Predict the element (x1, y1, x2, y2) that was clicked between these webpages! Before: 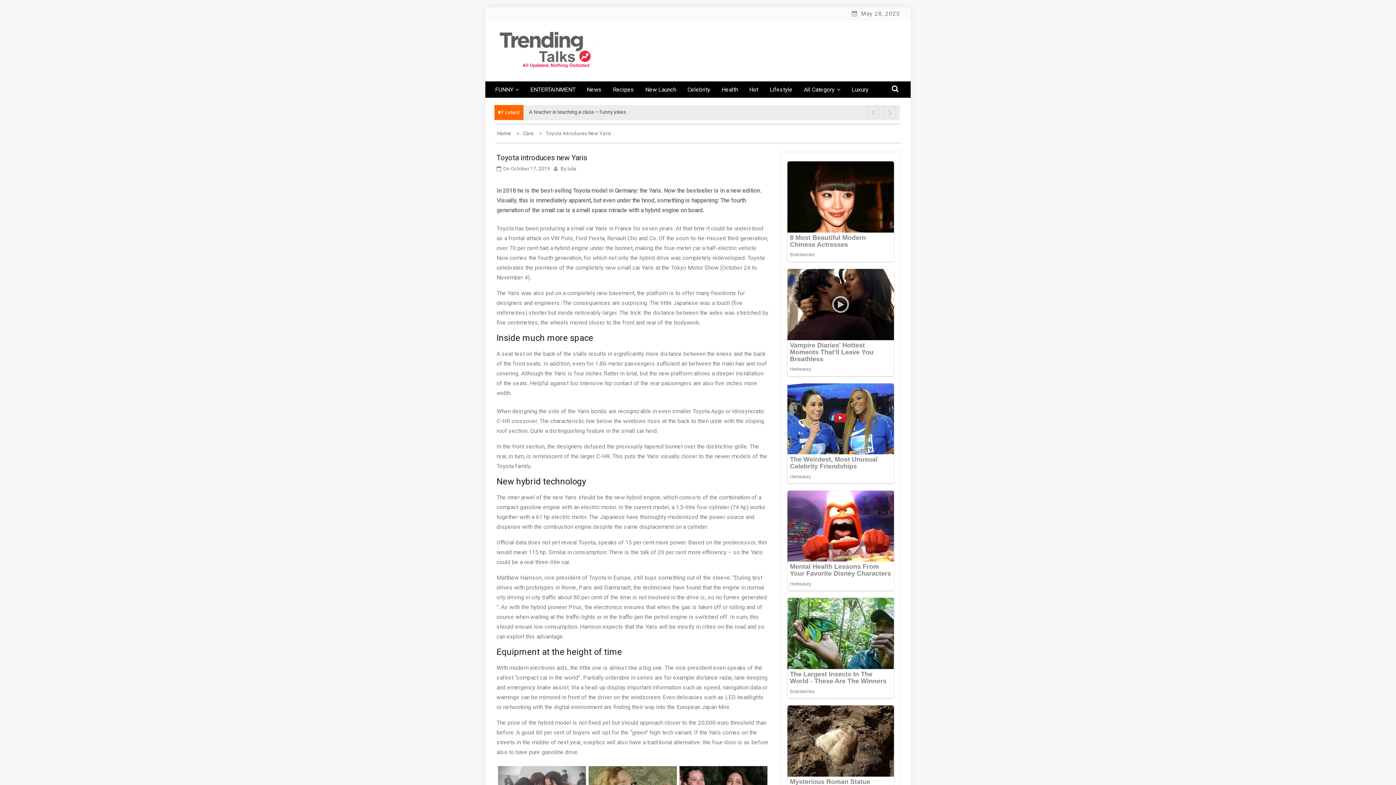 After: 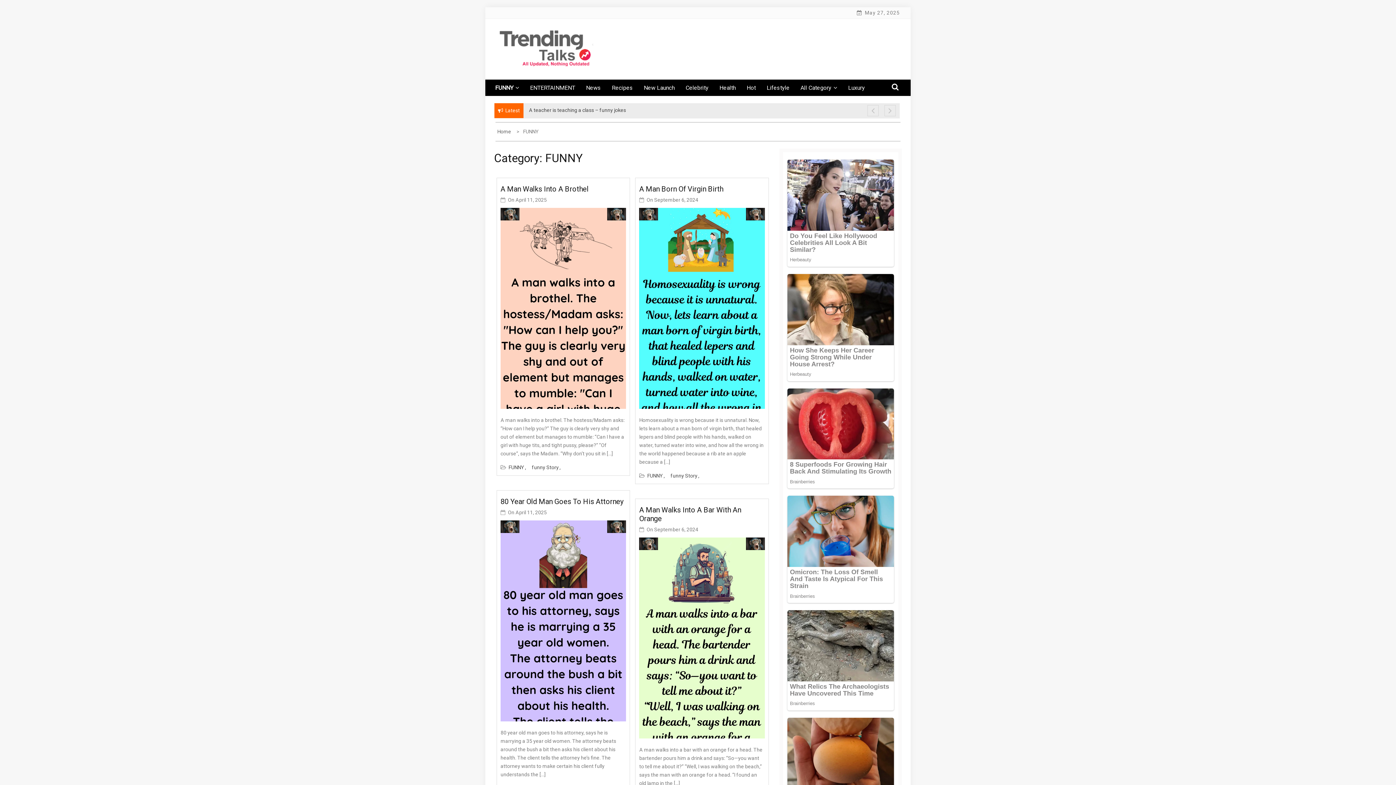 Action: label: FUNNY bbox: (495, 81, 529, 97)